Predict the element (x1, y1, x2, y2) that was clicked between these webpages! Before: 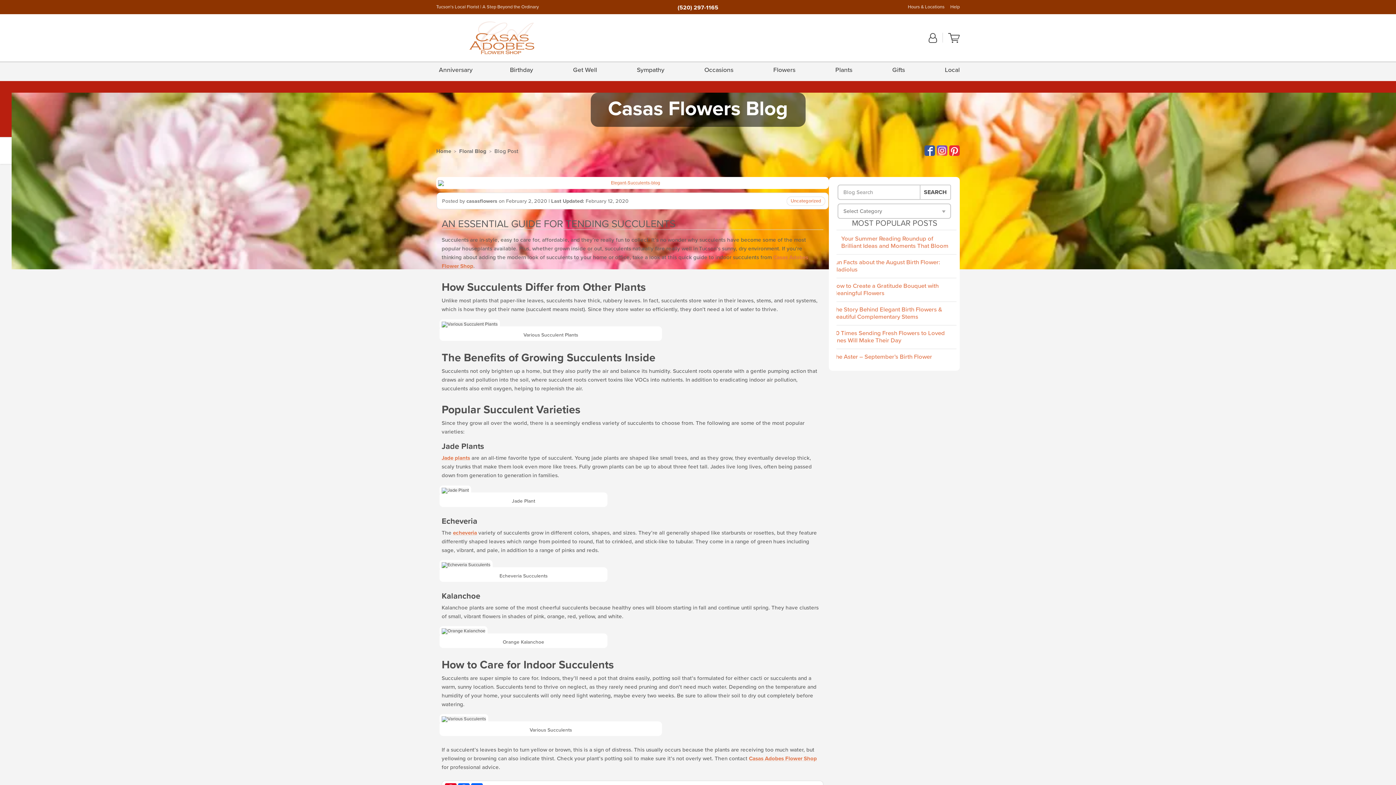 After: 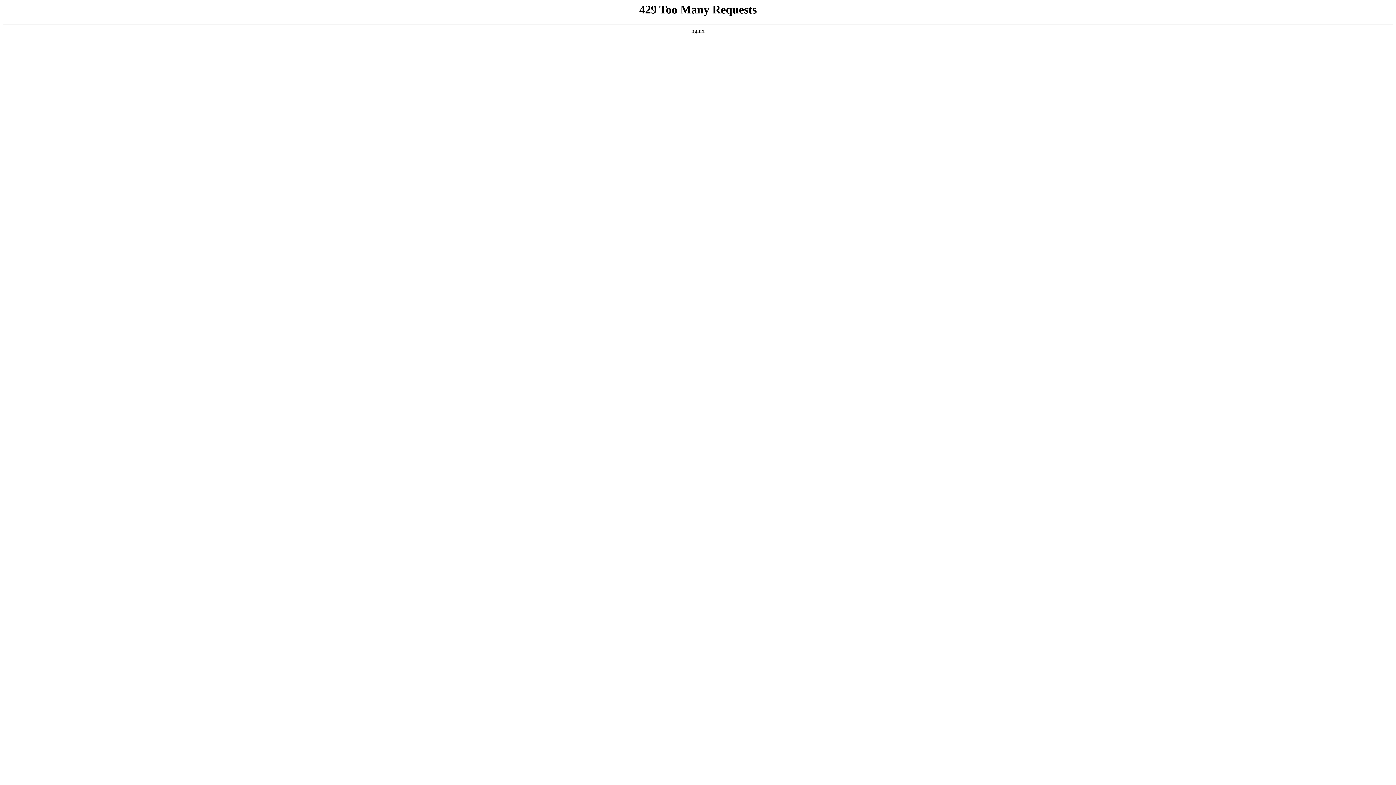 Action: bbox: (832, 303, 953, 323) label: The Story Behind Elegant Birth Flowers & Beautiful Complementary Stems